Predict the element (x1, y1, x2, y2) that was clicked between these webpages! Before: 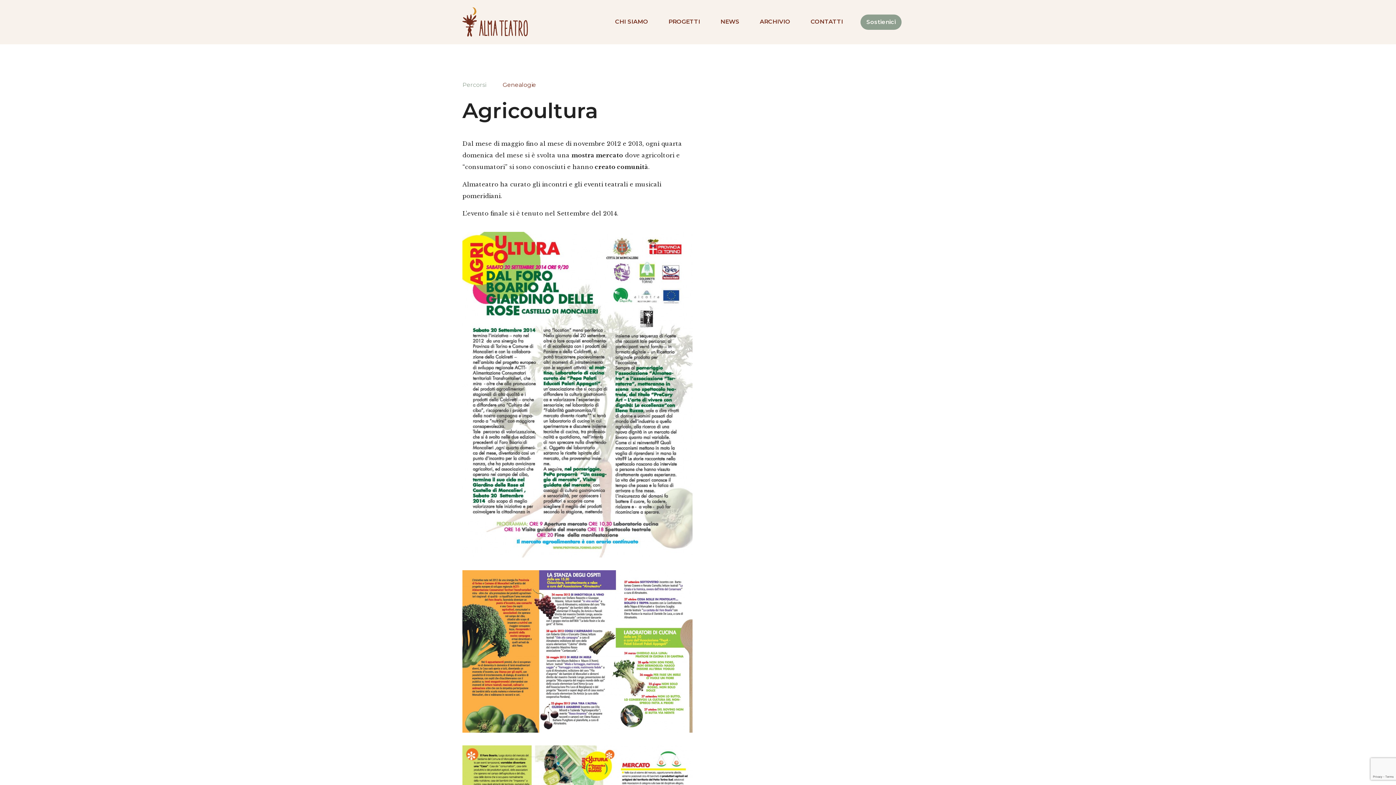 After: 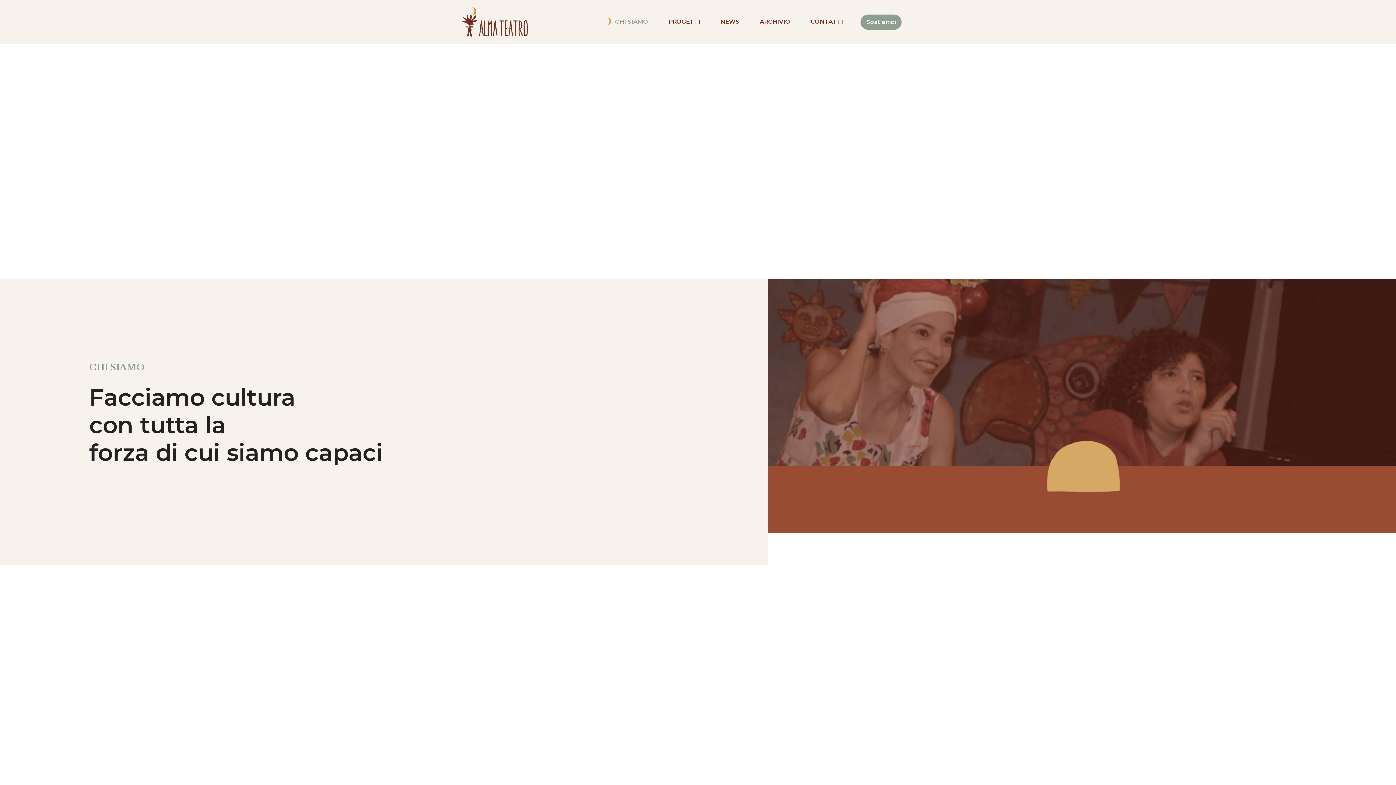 Action: label: CHI SIAMO bbox: (612, 14, 651, 29)